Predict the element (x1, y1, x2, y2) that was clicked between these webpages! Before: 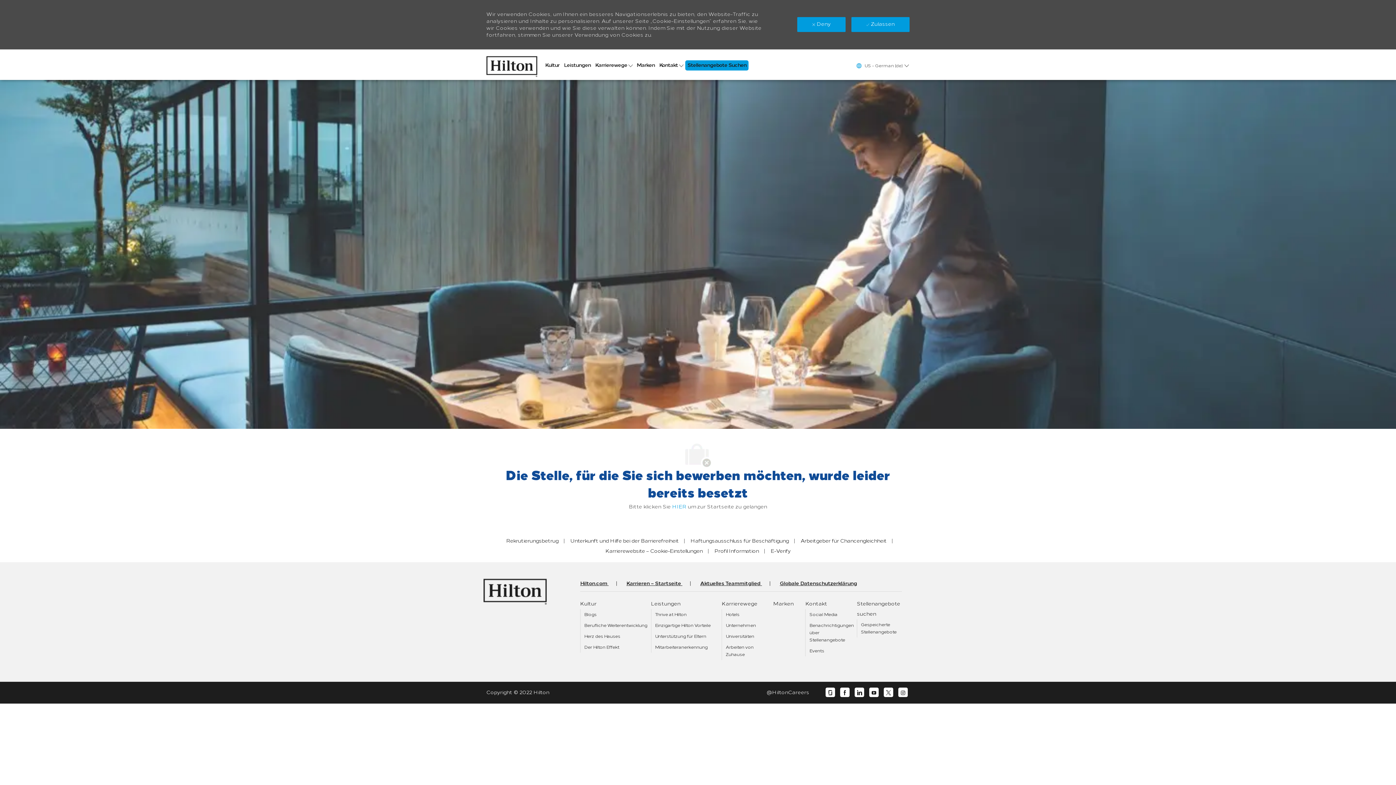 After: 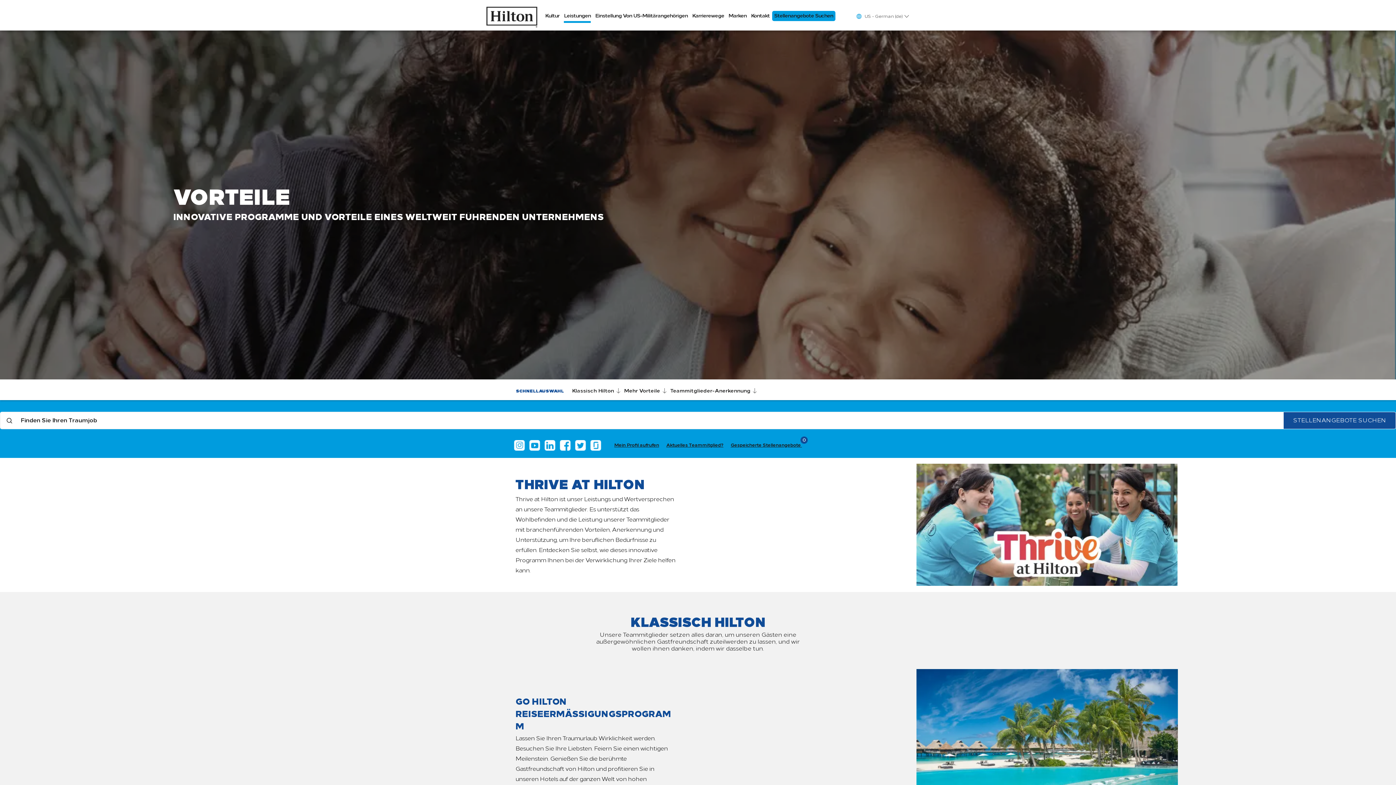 Action: label: Mitarbeiteranerkennung bbox: (655, 645, 707, 650)